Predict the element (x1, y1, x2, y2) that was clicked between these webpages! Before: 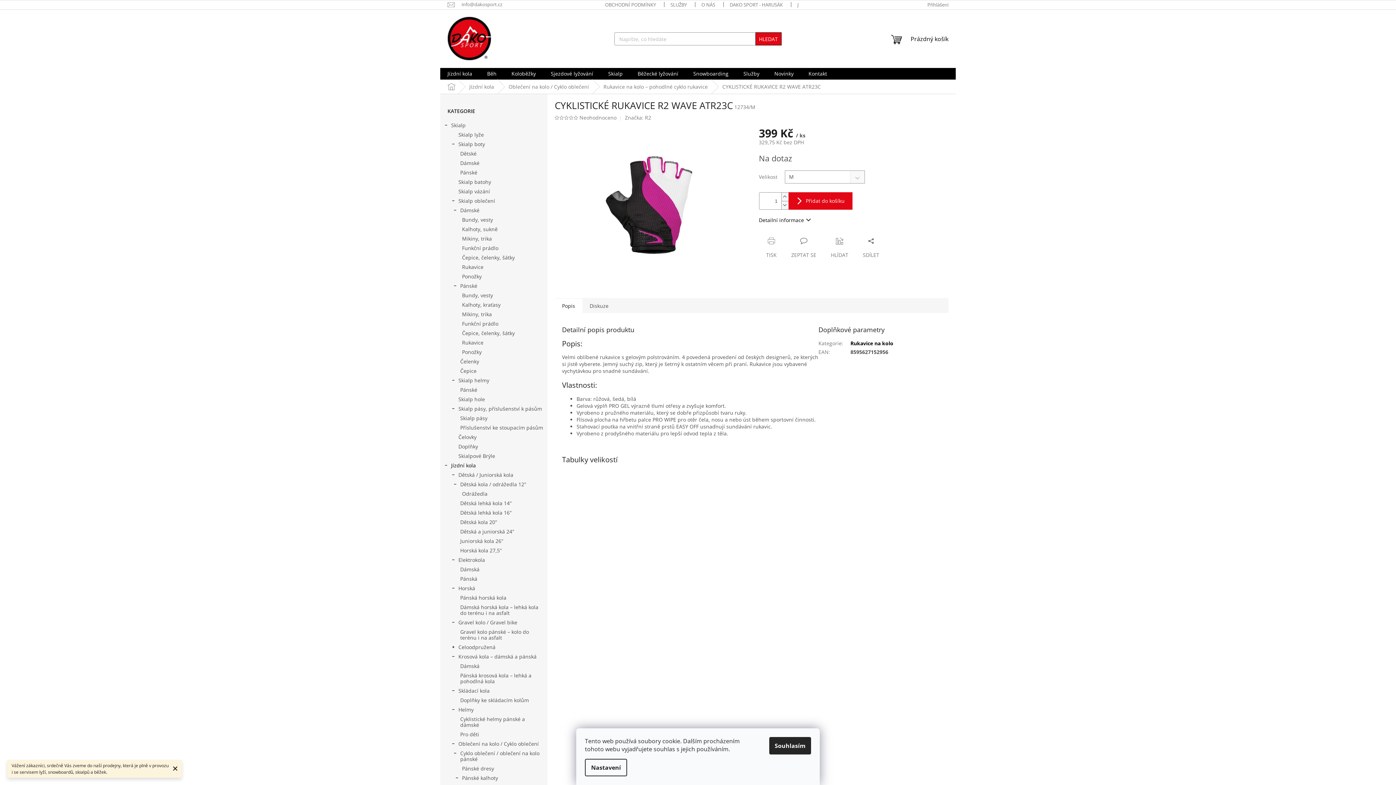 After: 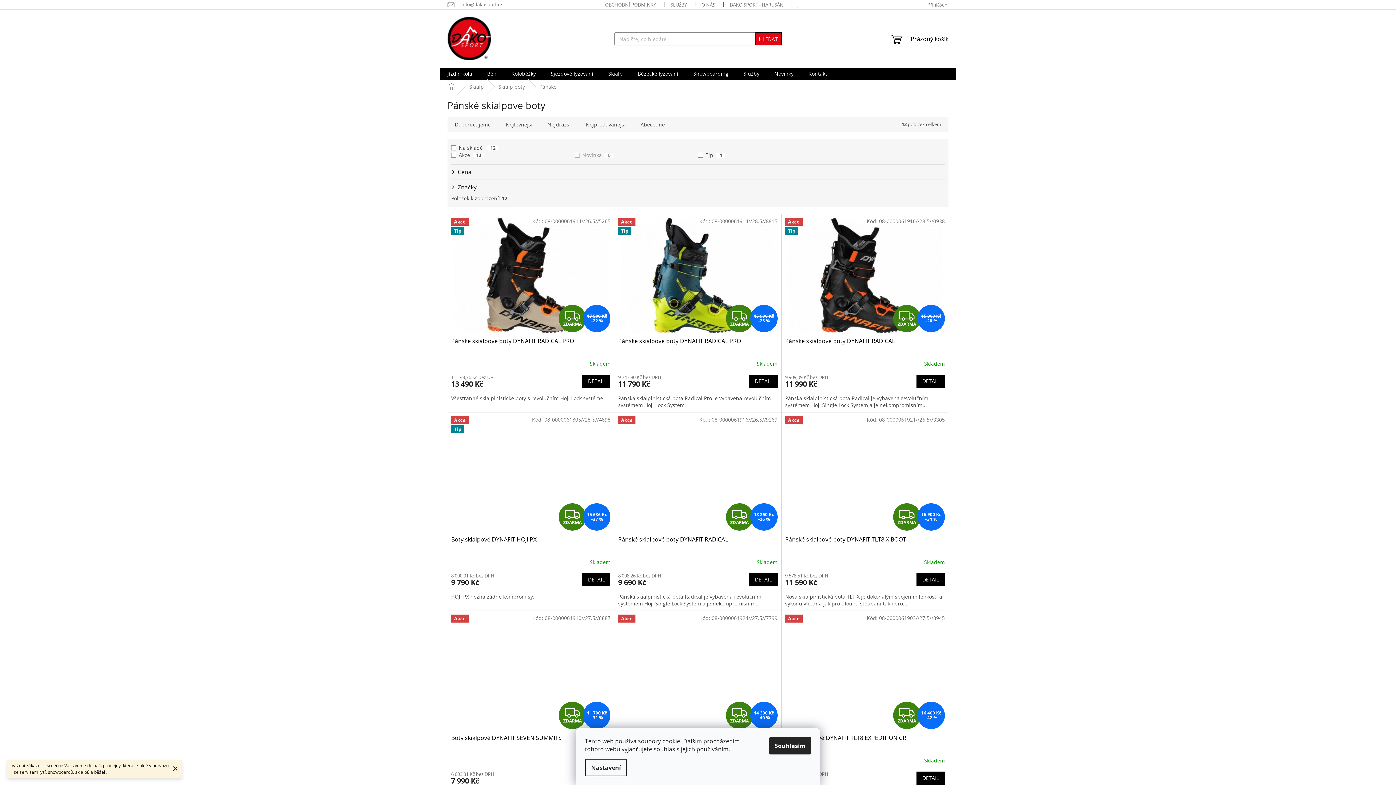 Action: label: Pánské bbox: (440, 168, 547, 177)